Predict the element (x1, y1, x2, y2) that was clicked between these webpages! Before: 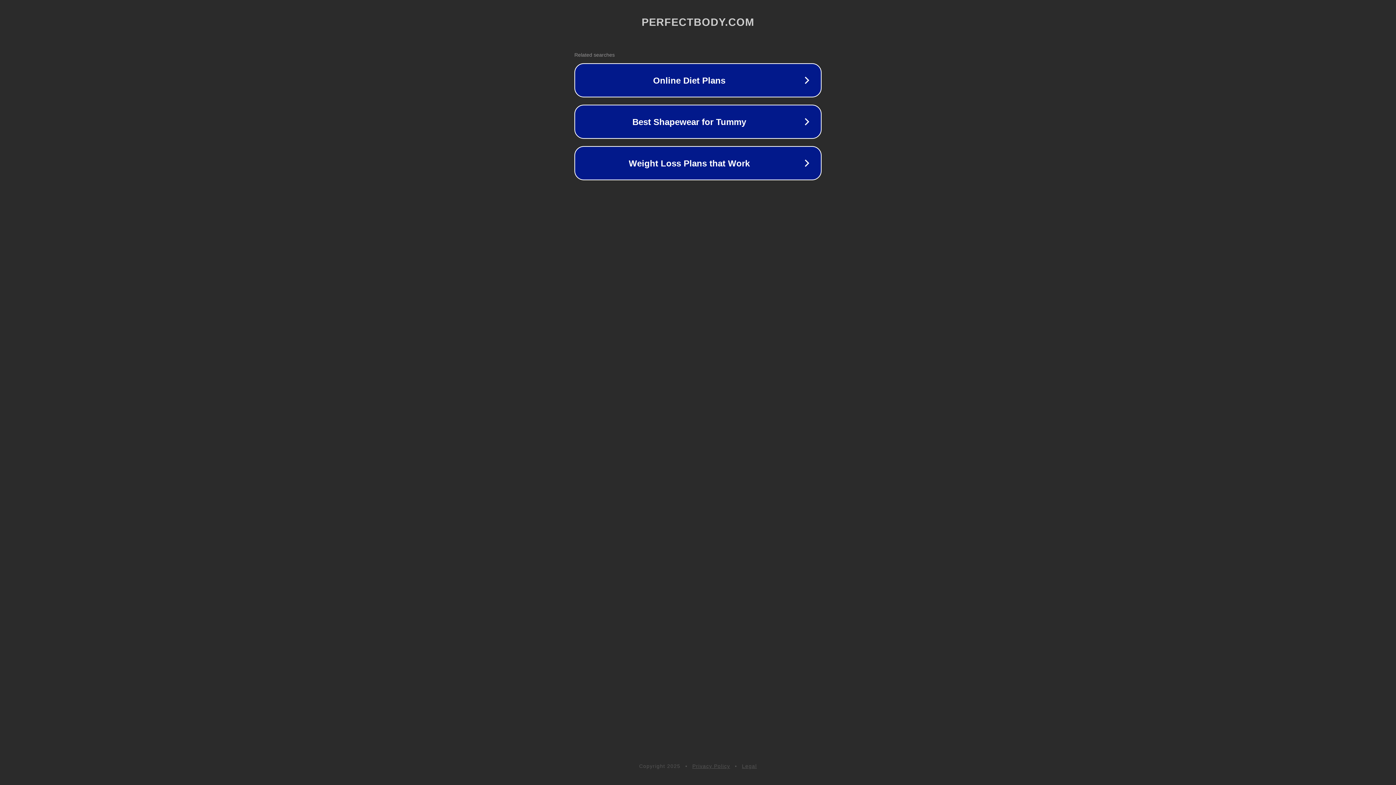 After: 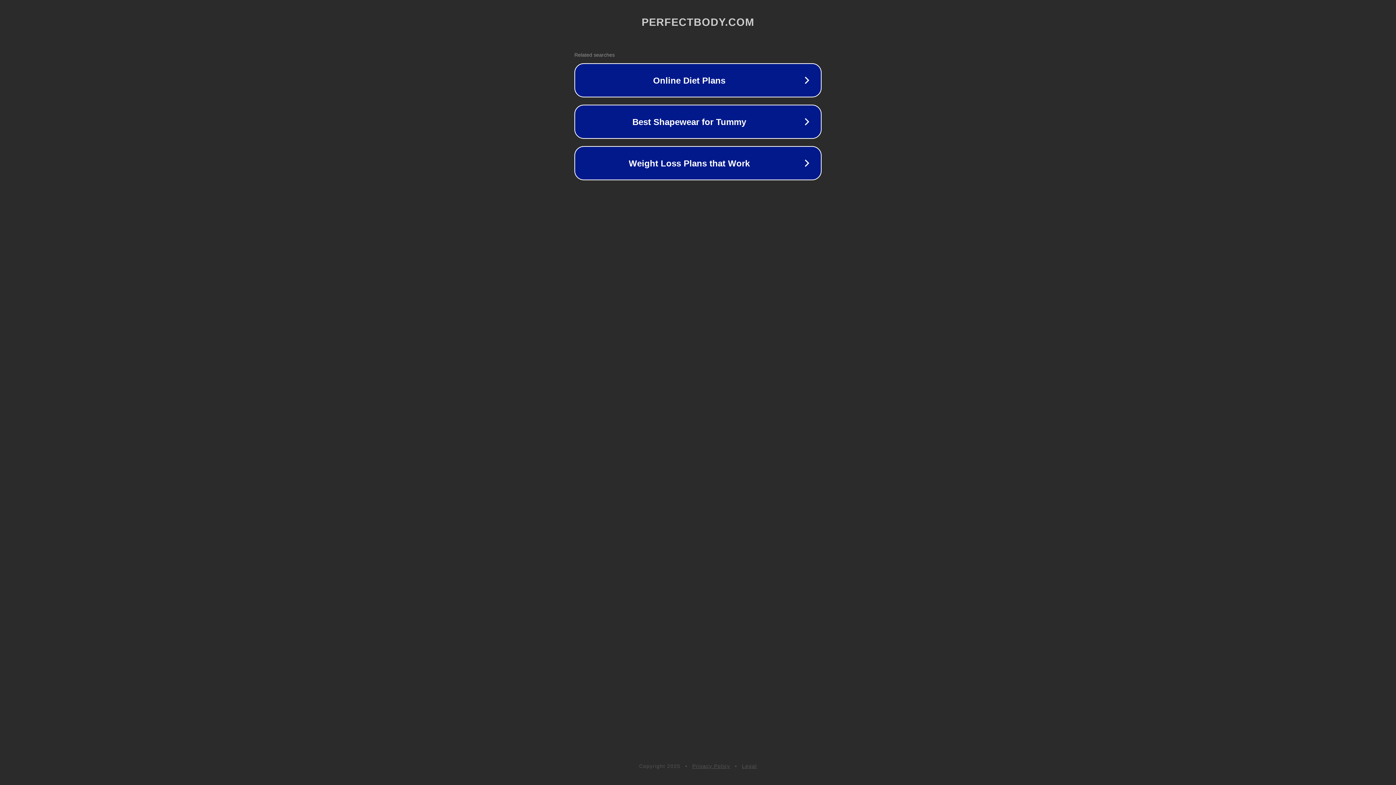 Action: bbox: (692, 763, 730, 769) label: Privacy Policy